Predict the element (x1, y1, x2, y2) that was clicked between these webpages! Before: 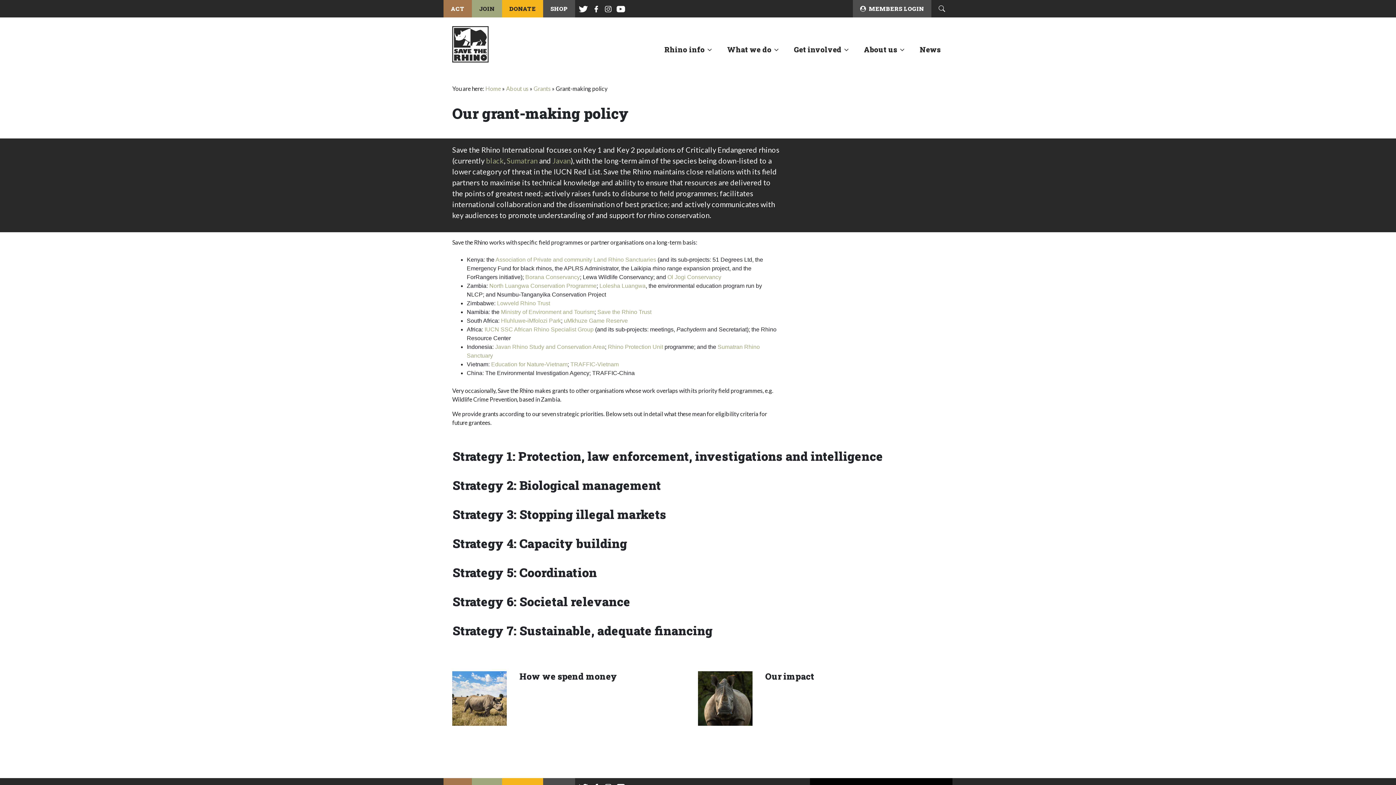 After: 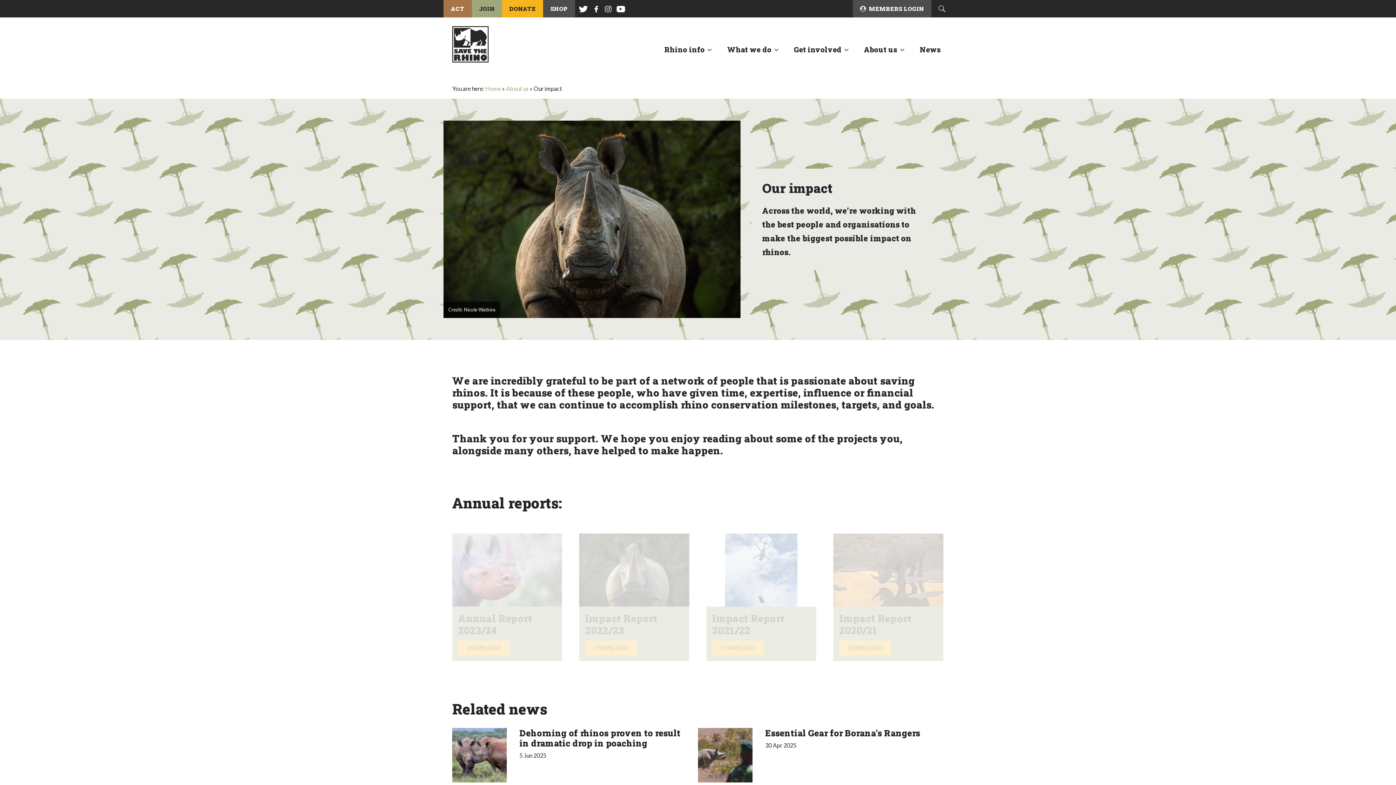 Action: label: Our impact bbox: (698, 671, 944, 726)